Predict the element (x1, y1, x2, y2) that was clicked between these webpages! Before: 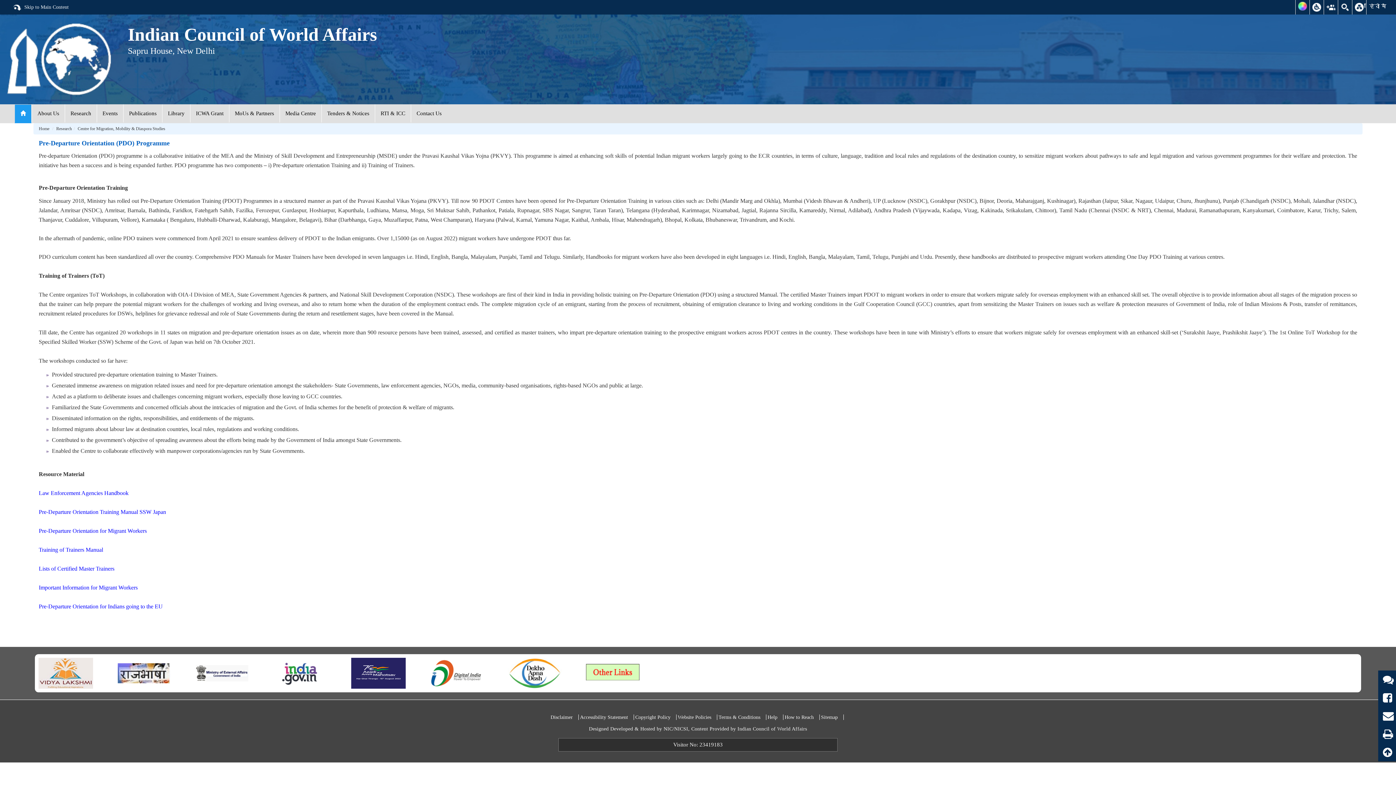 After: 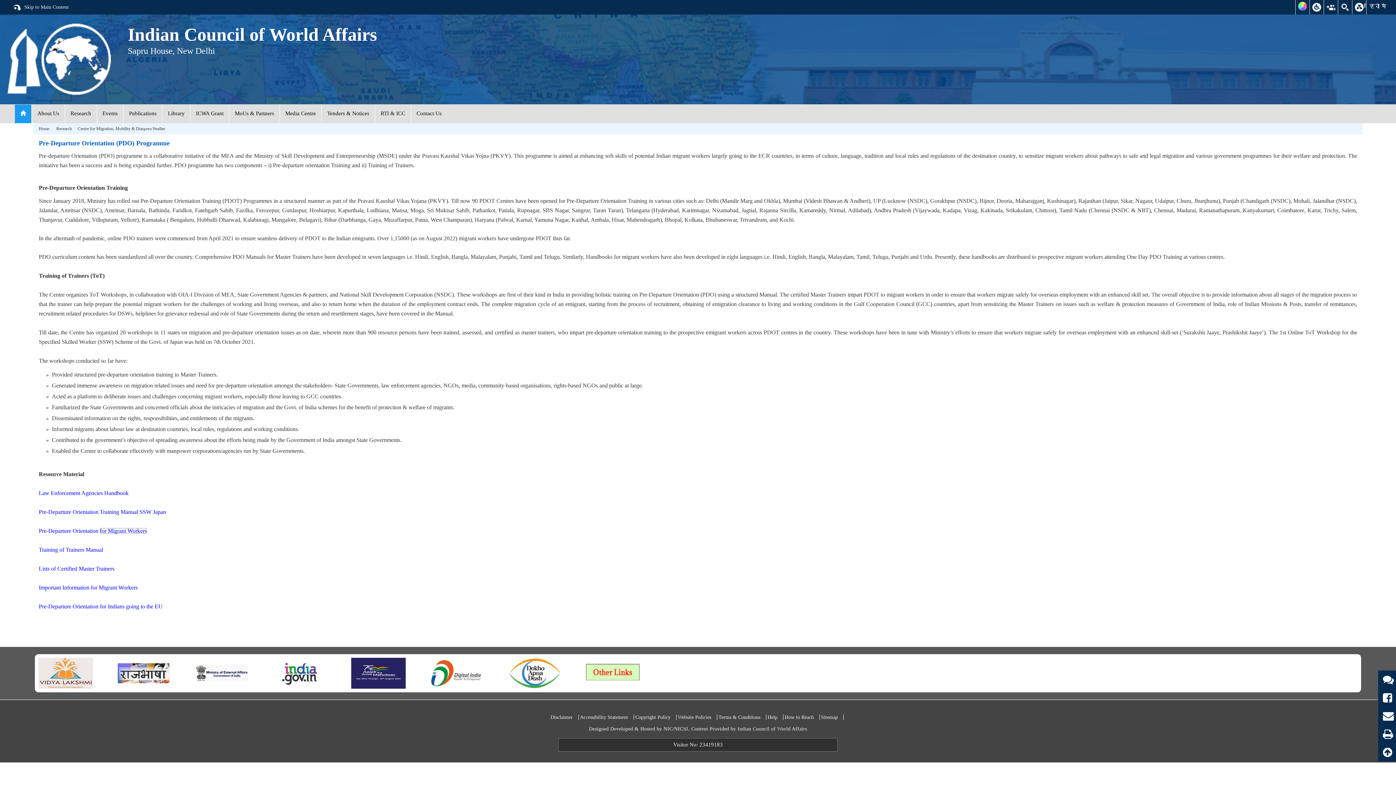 Action: label: for Migrant Workers bbox: (99, 528, 146, 534)